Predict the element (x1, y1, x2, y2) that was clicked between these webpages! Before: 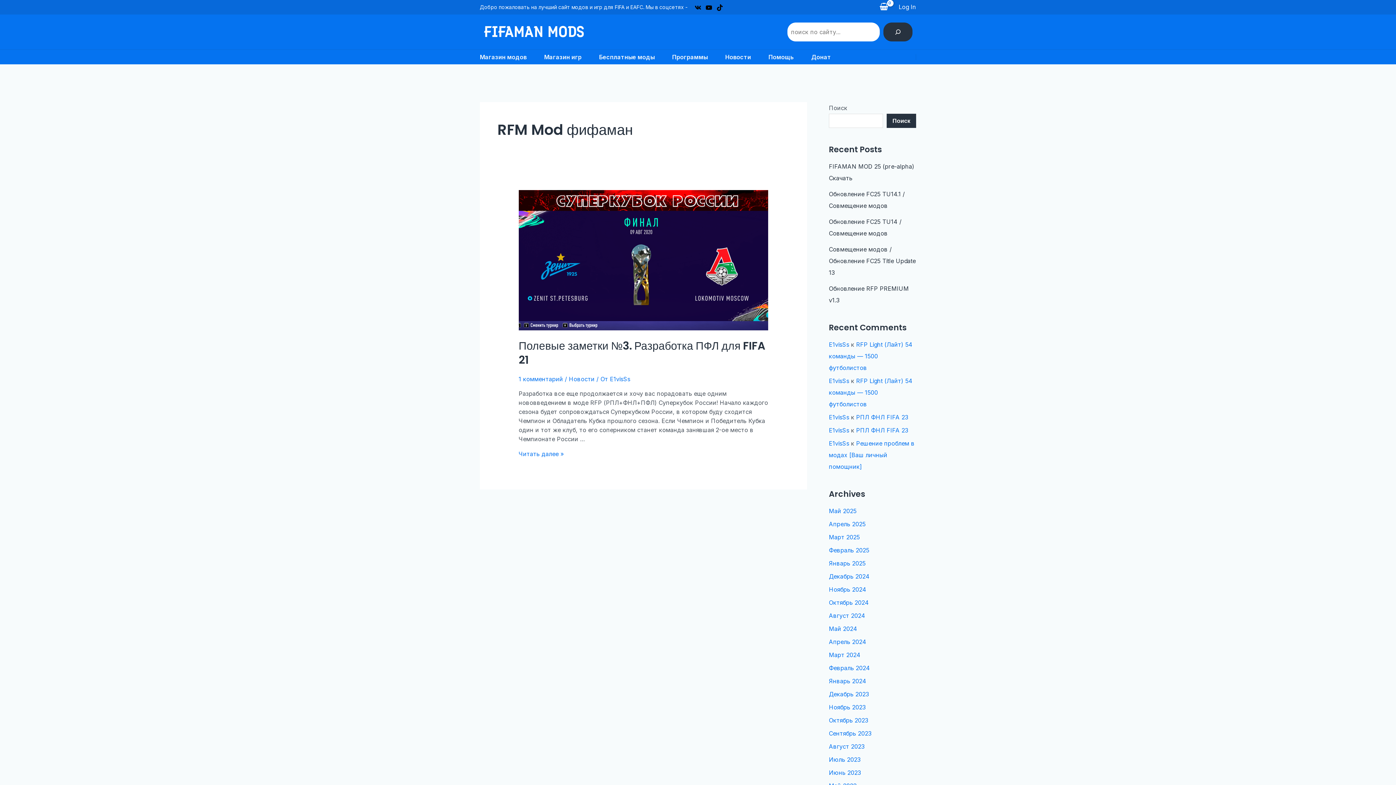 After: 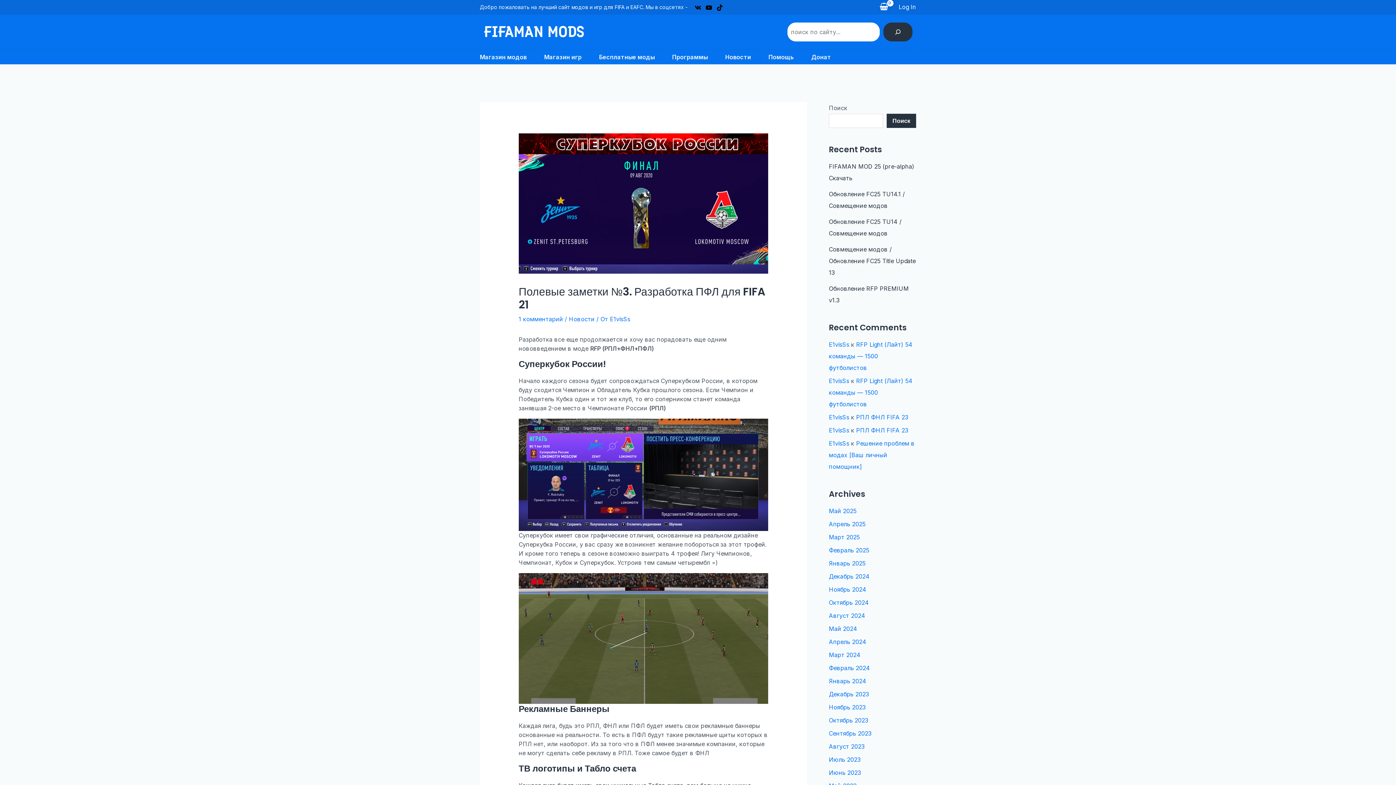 Action: label: Полевые заметки №3. Разработка ПФЛ для FIFA 21 bbox: (518, 338, 765, 368)